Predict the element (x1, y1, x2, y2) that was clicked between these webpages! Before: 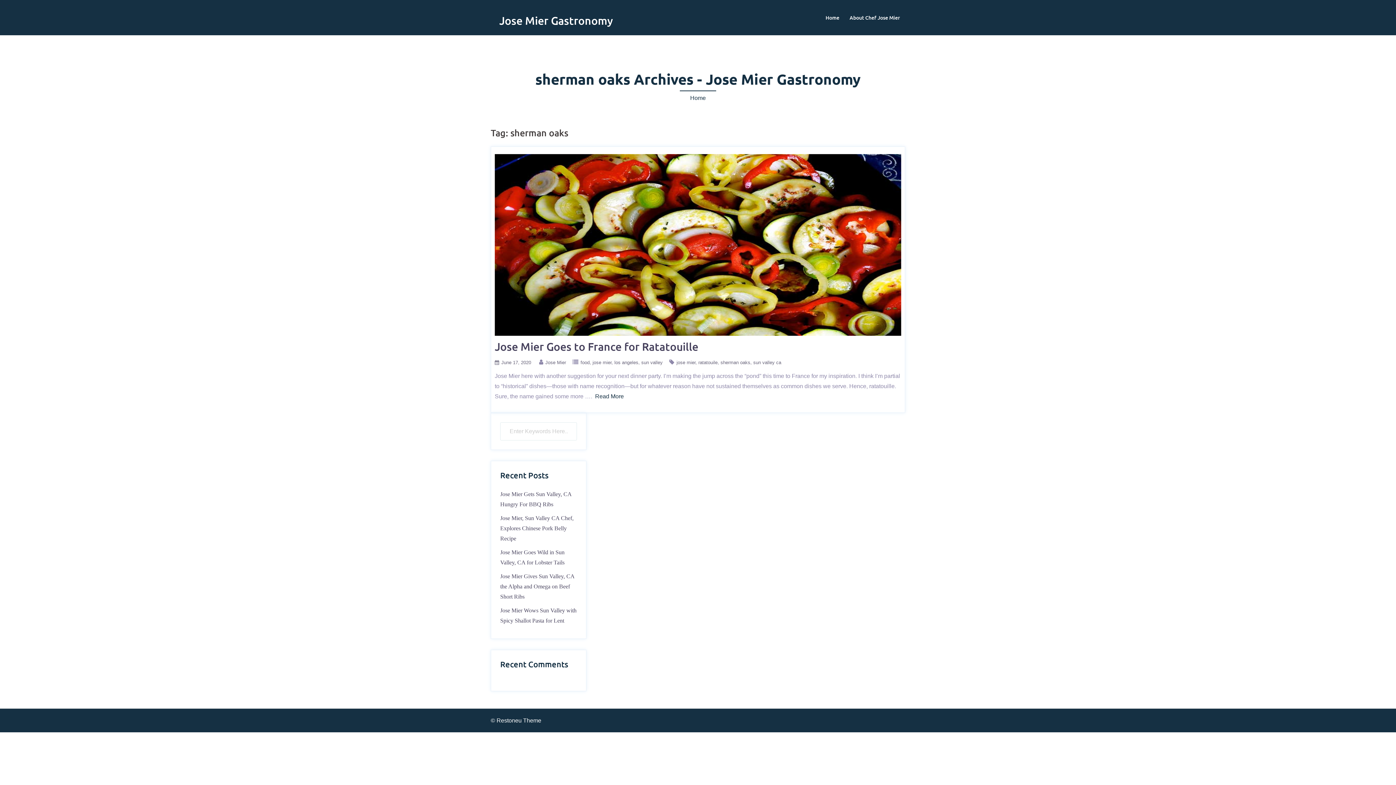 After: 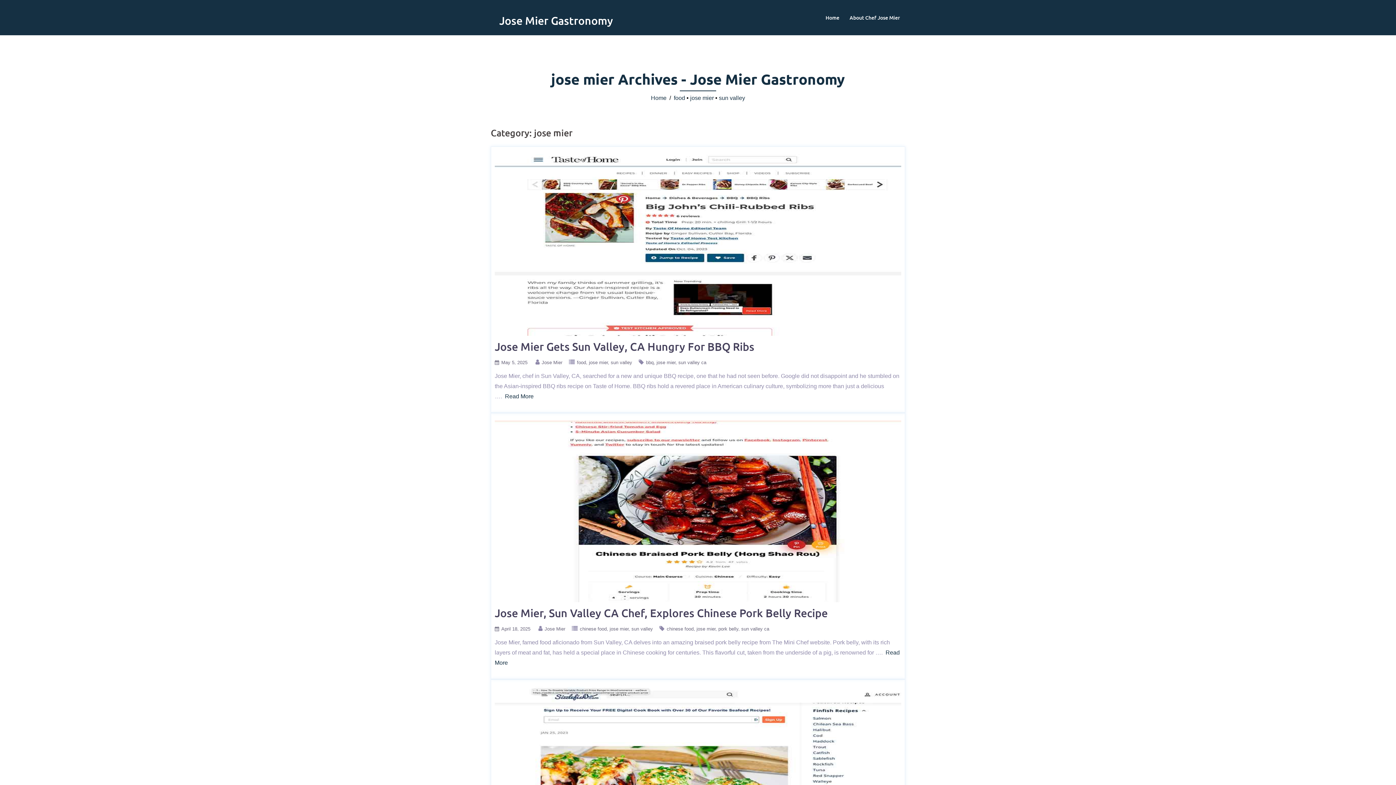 Action: label: jose mier bbox: (592, 360, 614, 365)